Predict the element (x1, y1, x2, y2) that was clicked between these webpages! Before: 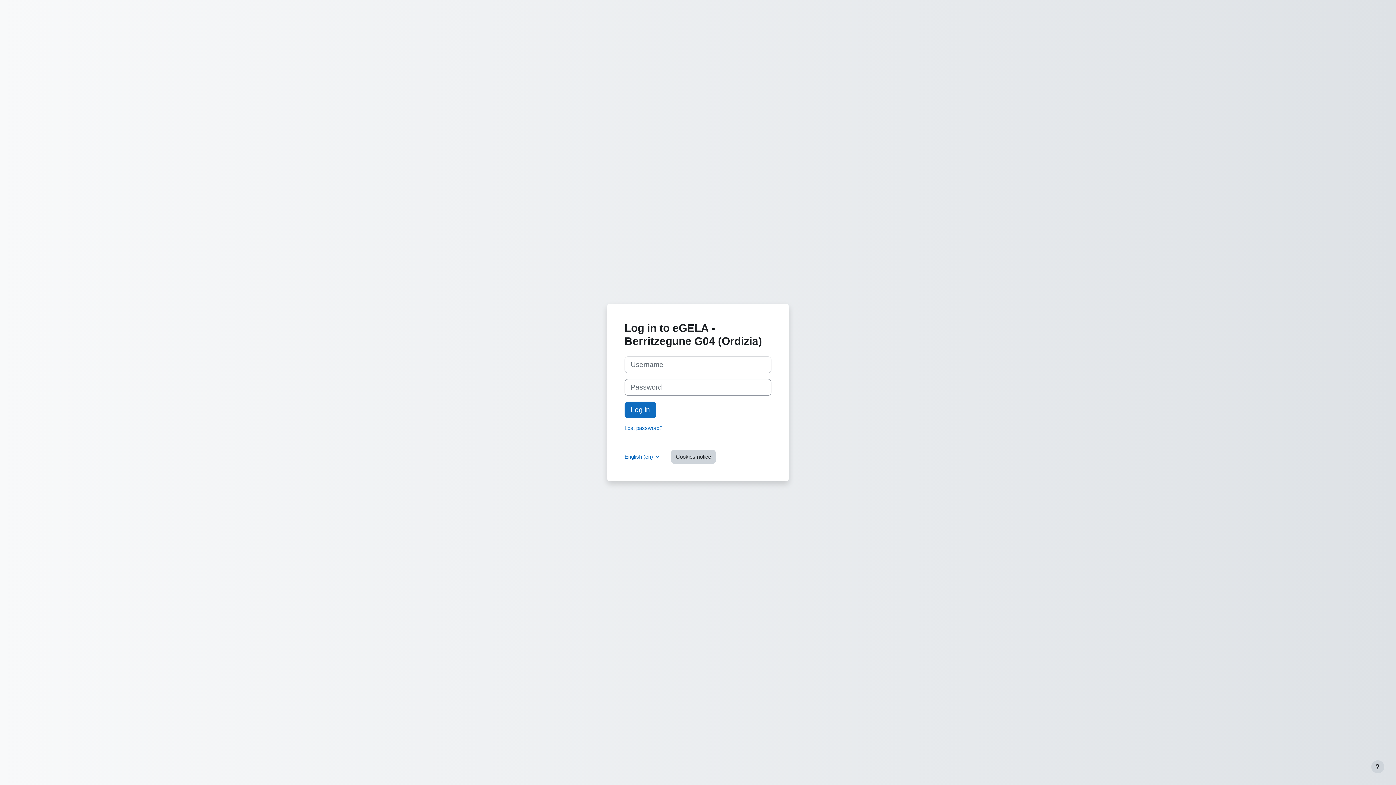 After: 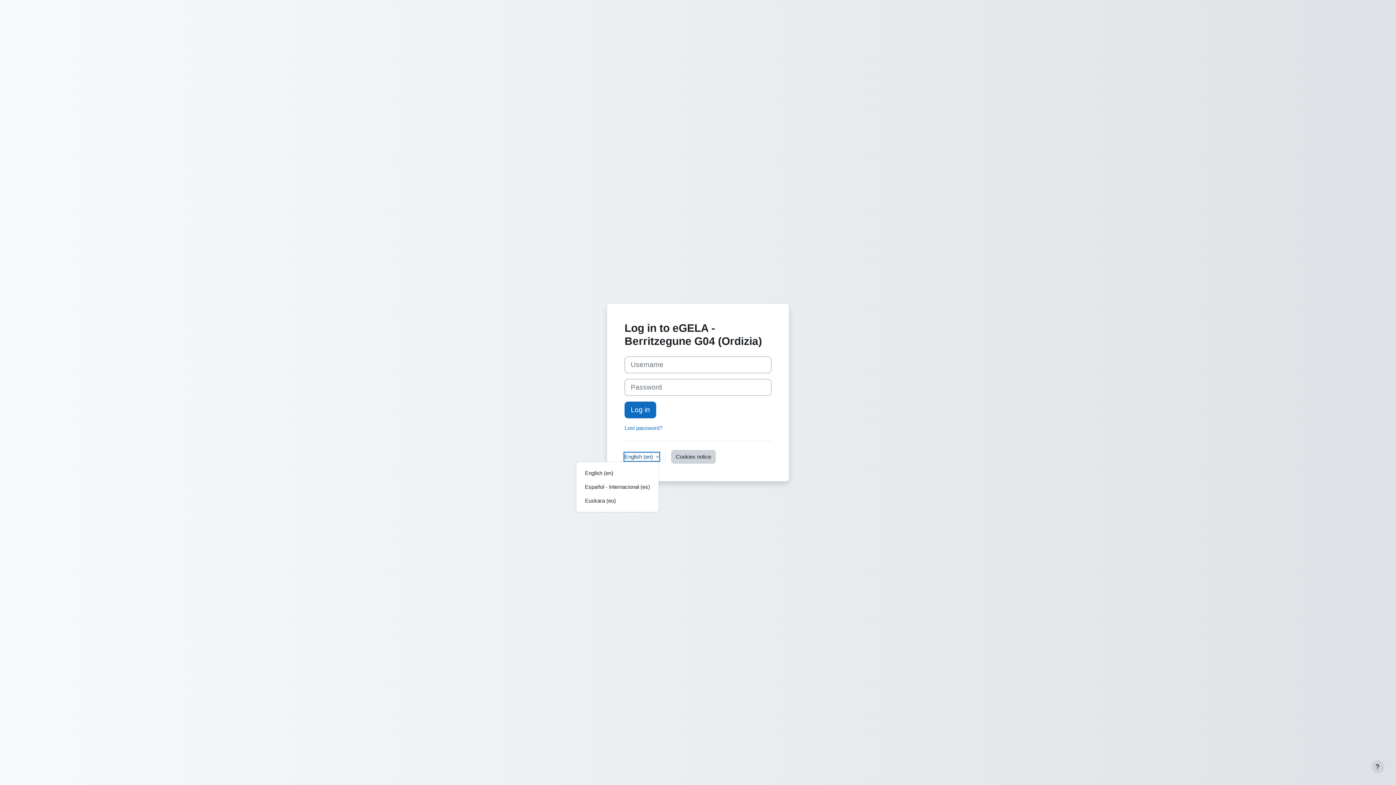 Action: label: English ‎(en)‎ bbox: (624, 453, 659, 461)